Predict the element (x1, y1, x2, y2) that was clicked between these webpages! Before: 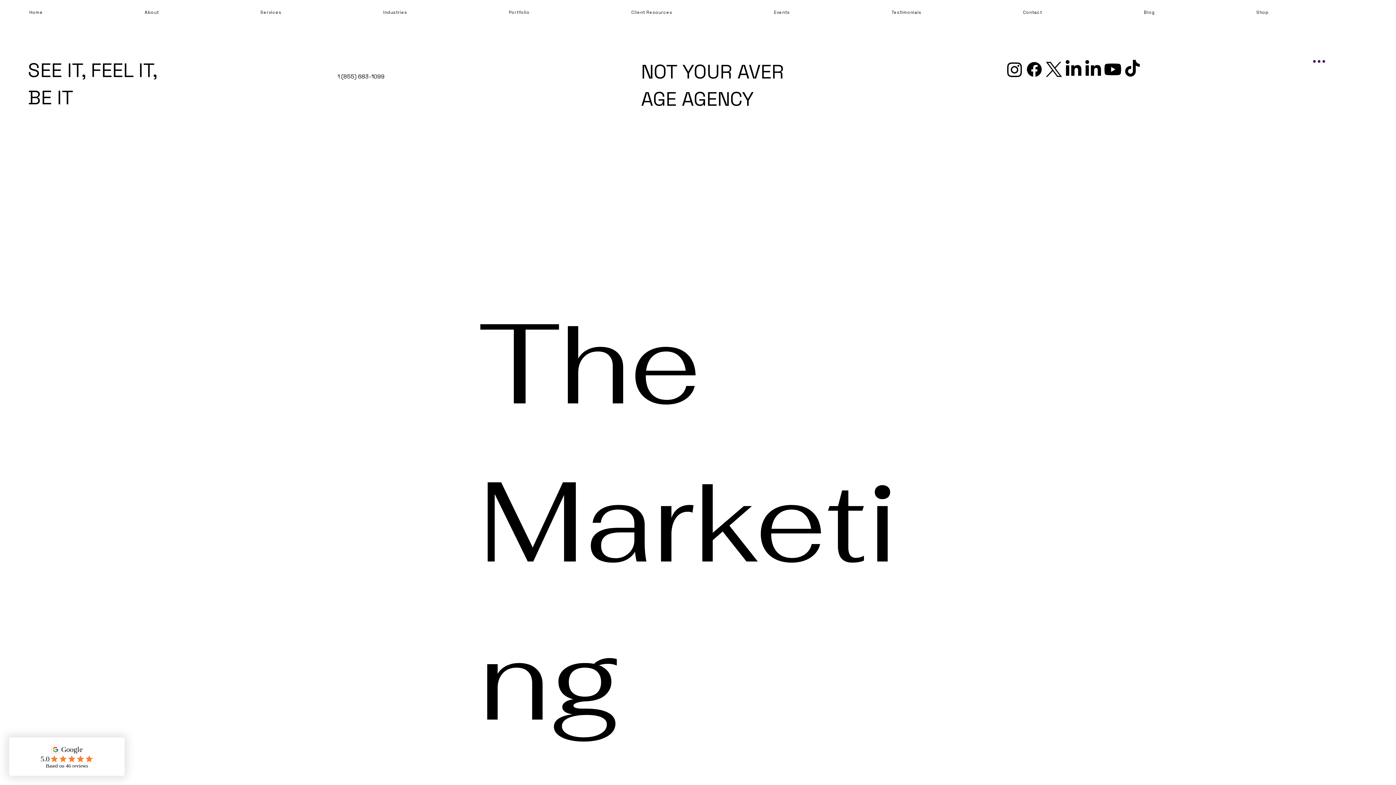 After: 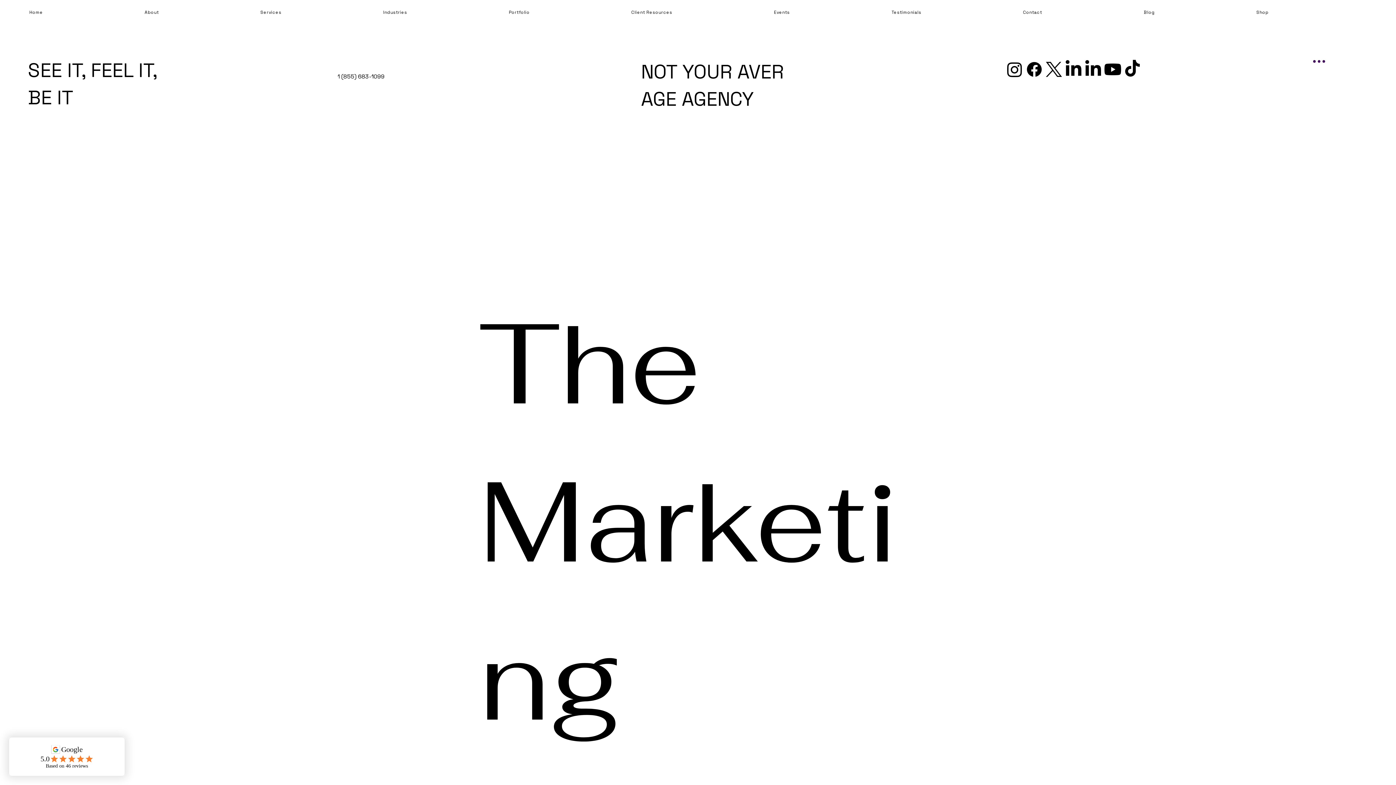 Action: bbox: (1024, 59, 1044, 79) label: Facebook